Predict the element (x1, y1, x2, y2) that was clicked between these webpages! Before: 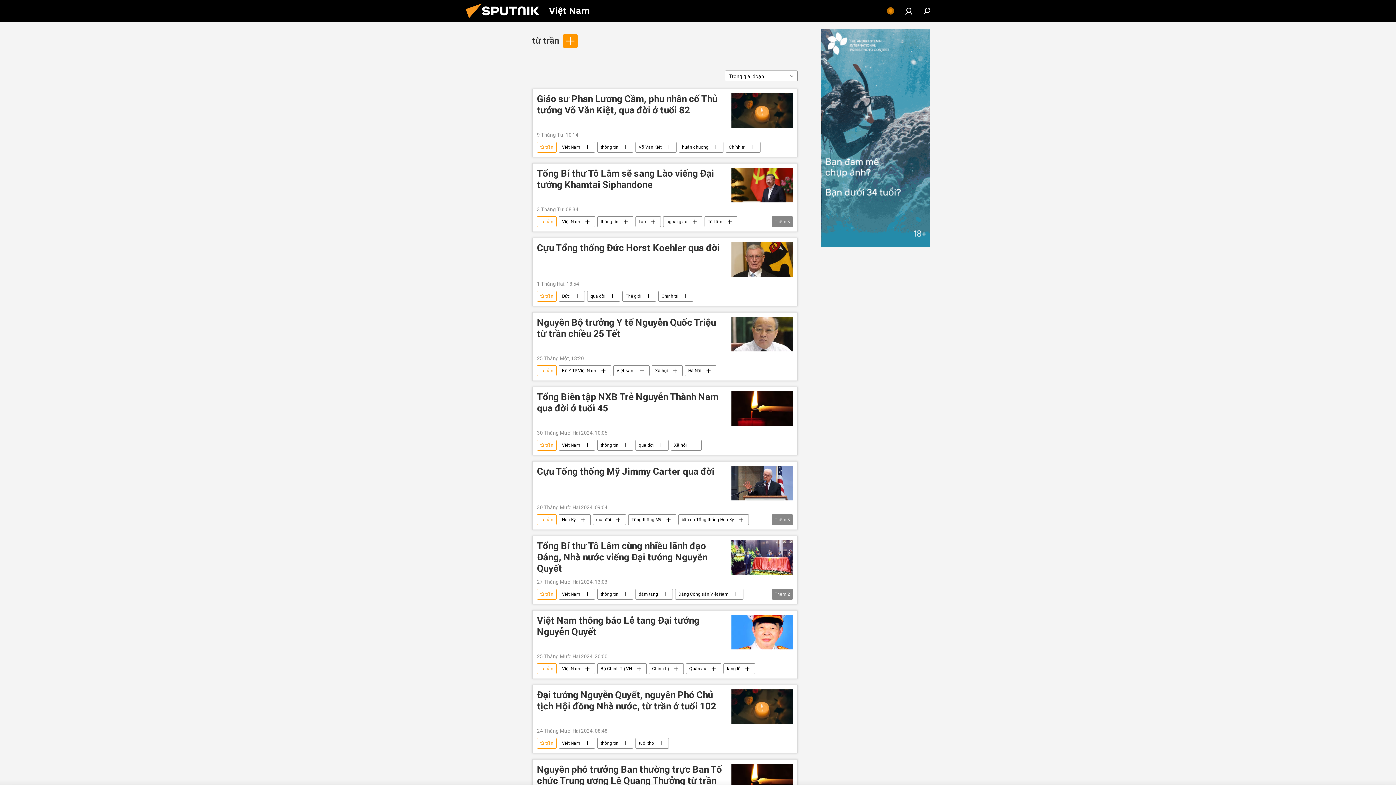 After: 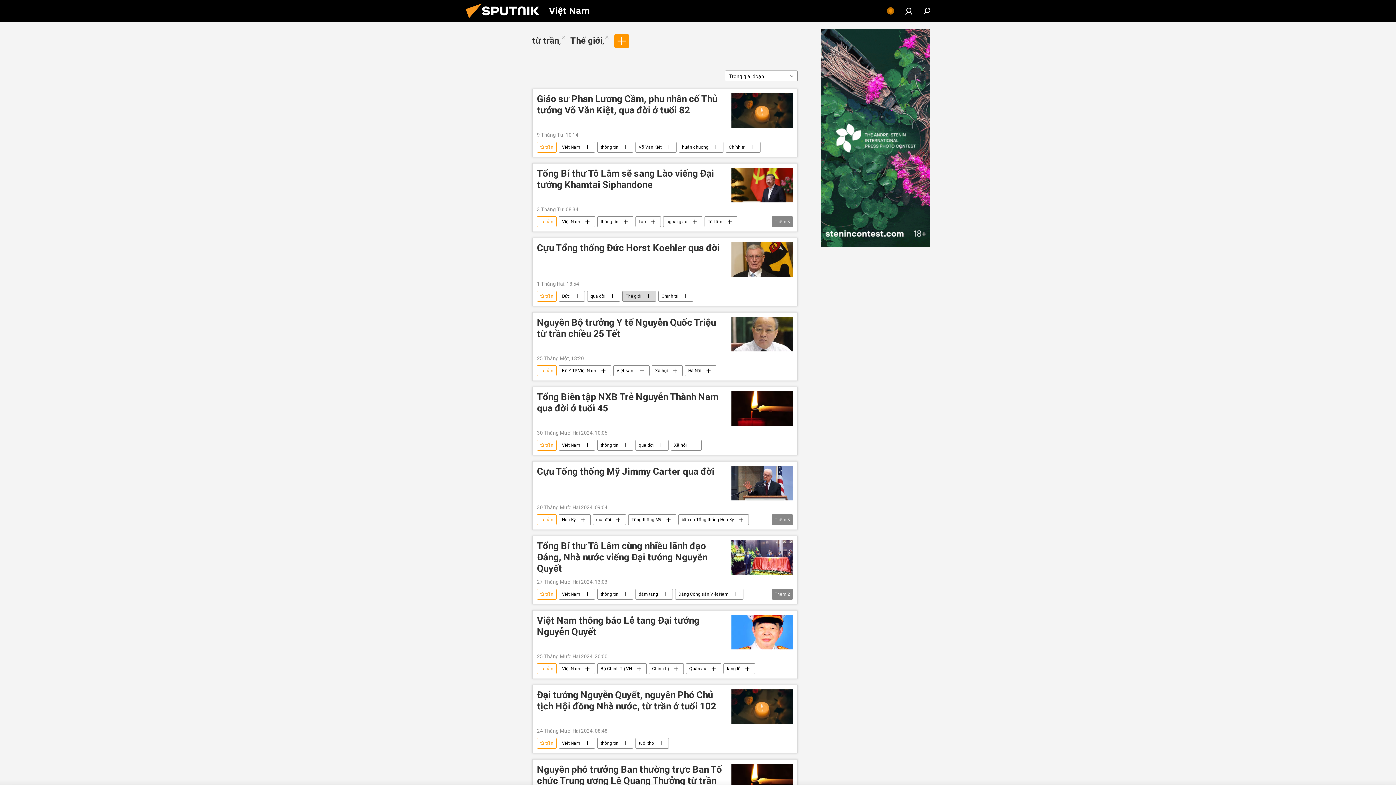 Action: label: Thế giới bbox: (622, 290, 656, 301)